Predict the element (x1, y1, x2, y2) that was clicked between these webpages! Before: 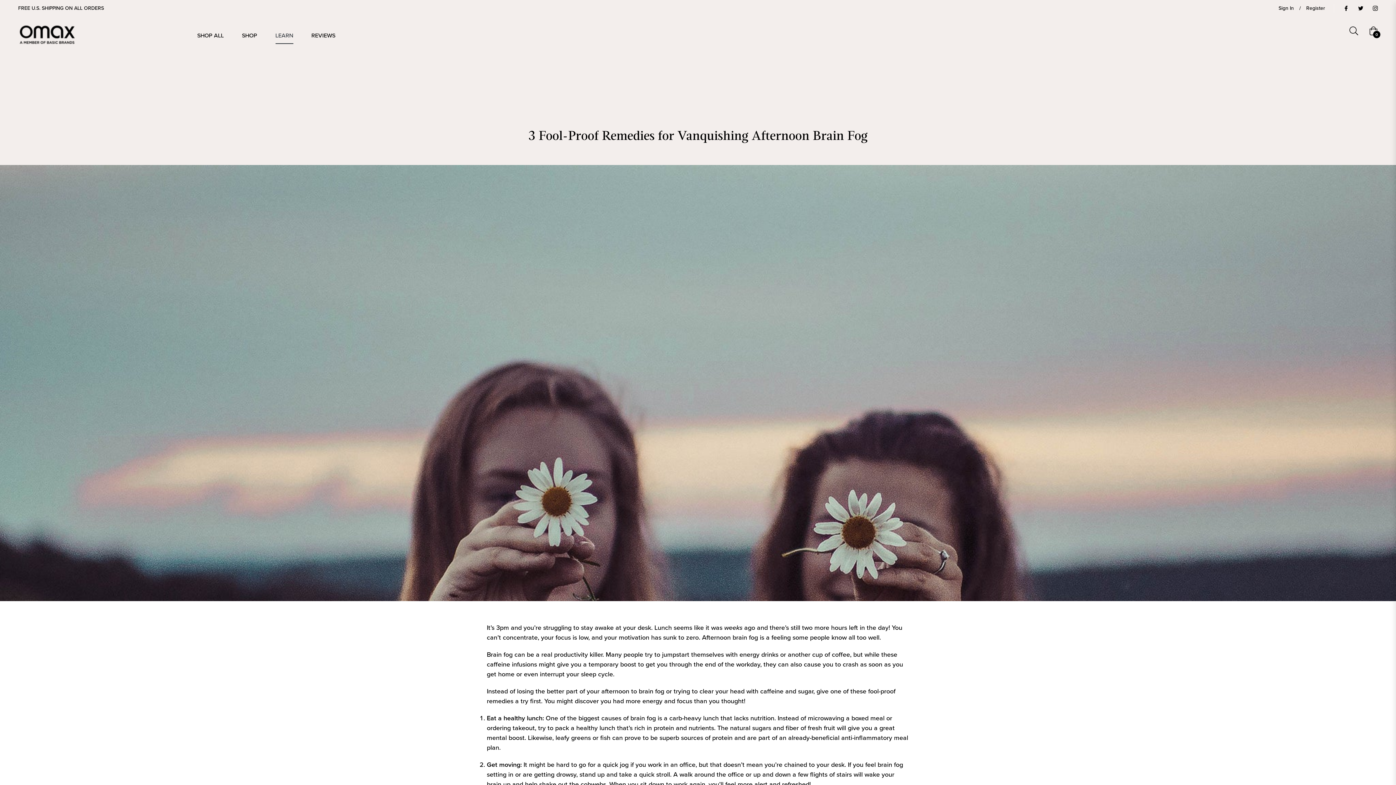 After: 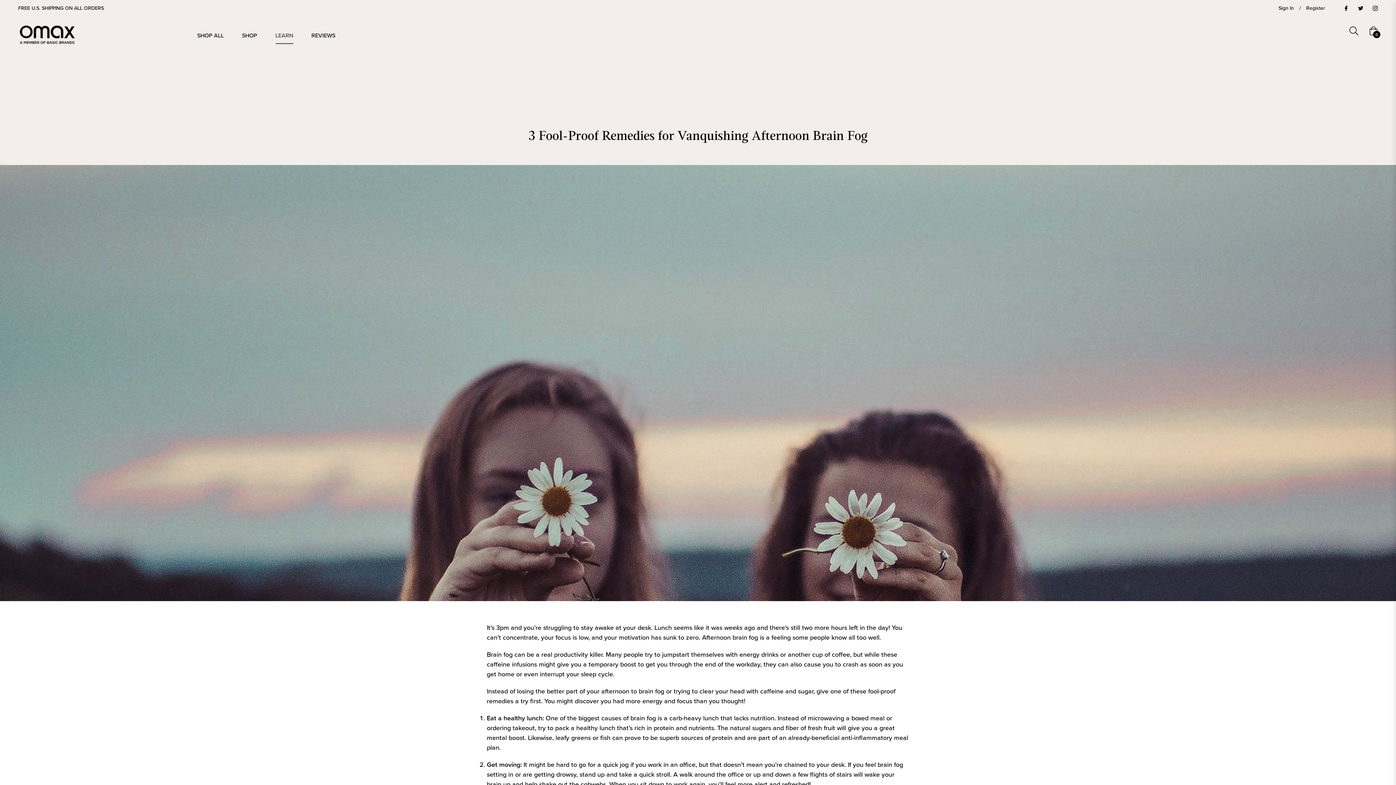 Action: bbox: (1343, 4, 1349, 12)